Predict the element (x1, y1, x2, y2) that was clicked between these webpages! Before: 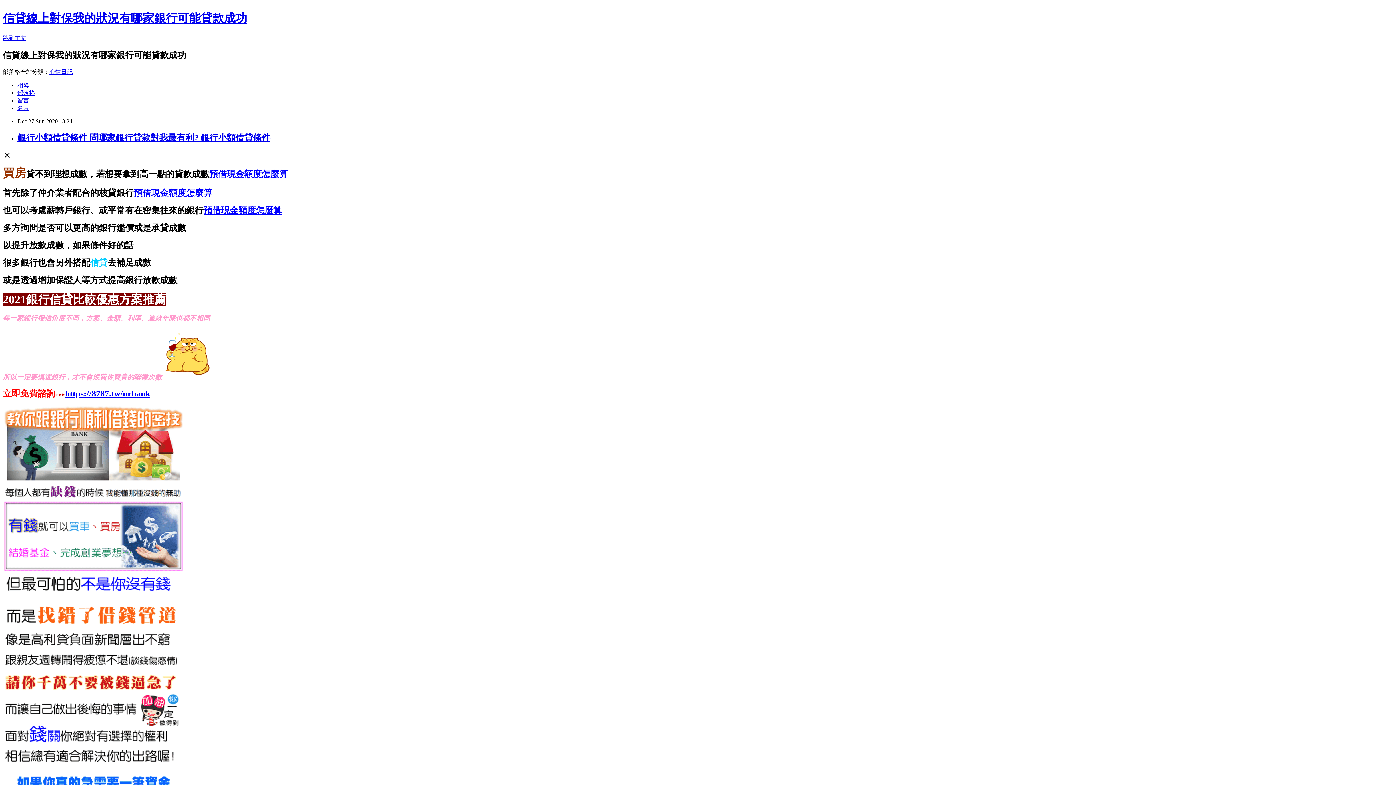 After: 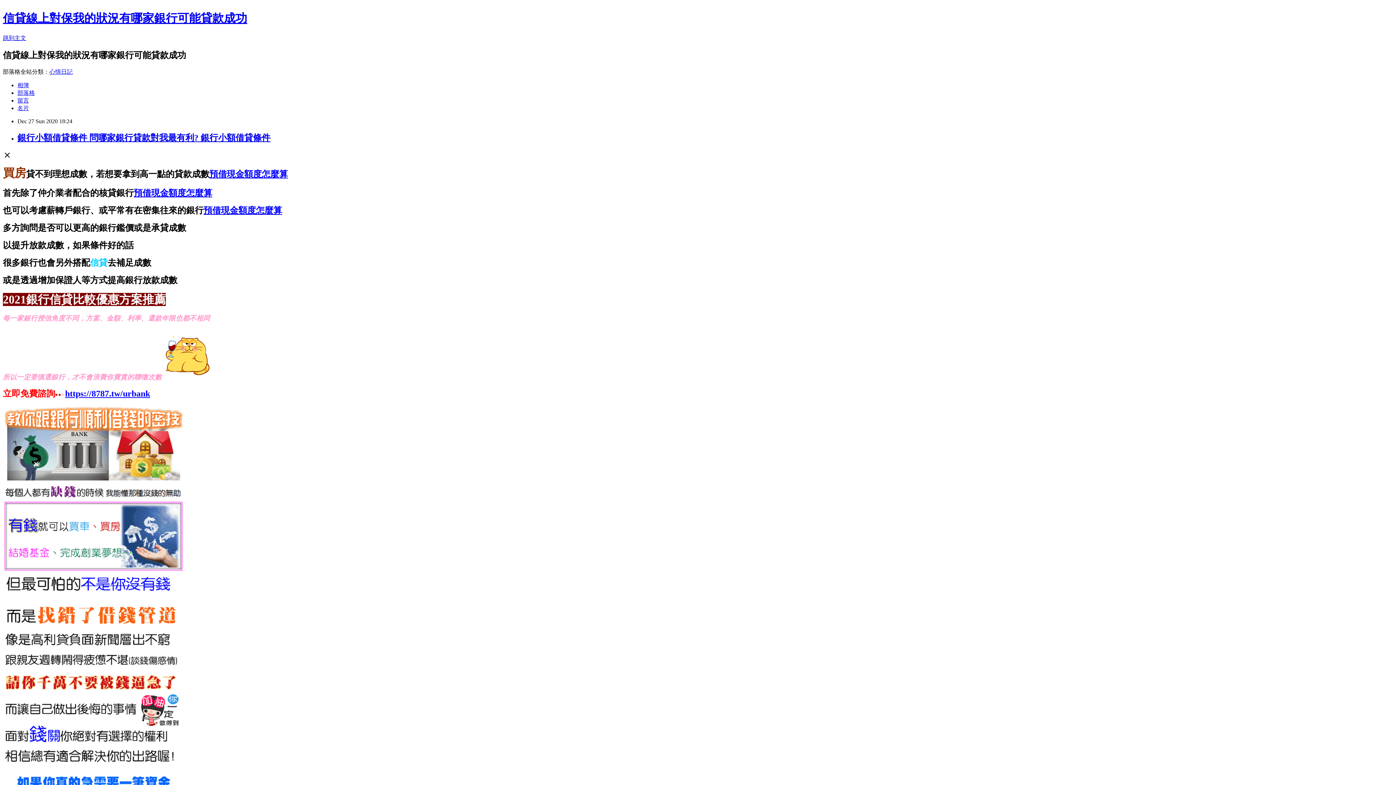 Action: bbox: (209, 169, 288, 178) label: 預借現金額度怎麼算